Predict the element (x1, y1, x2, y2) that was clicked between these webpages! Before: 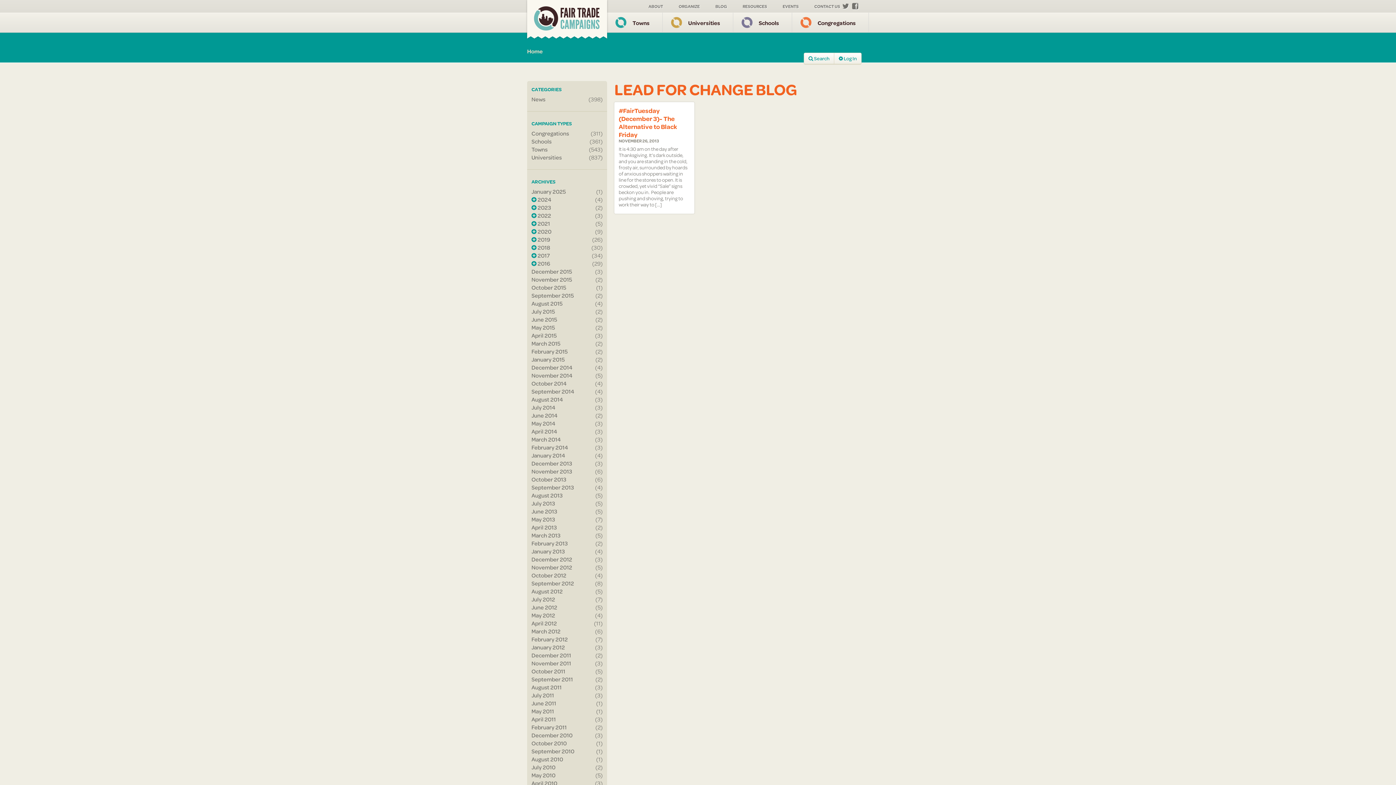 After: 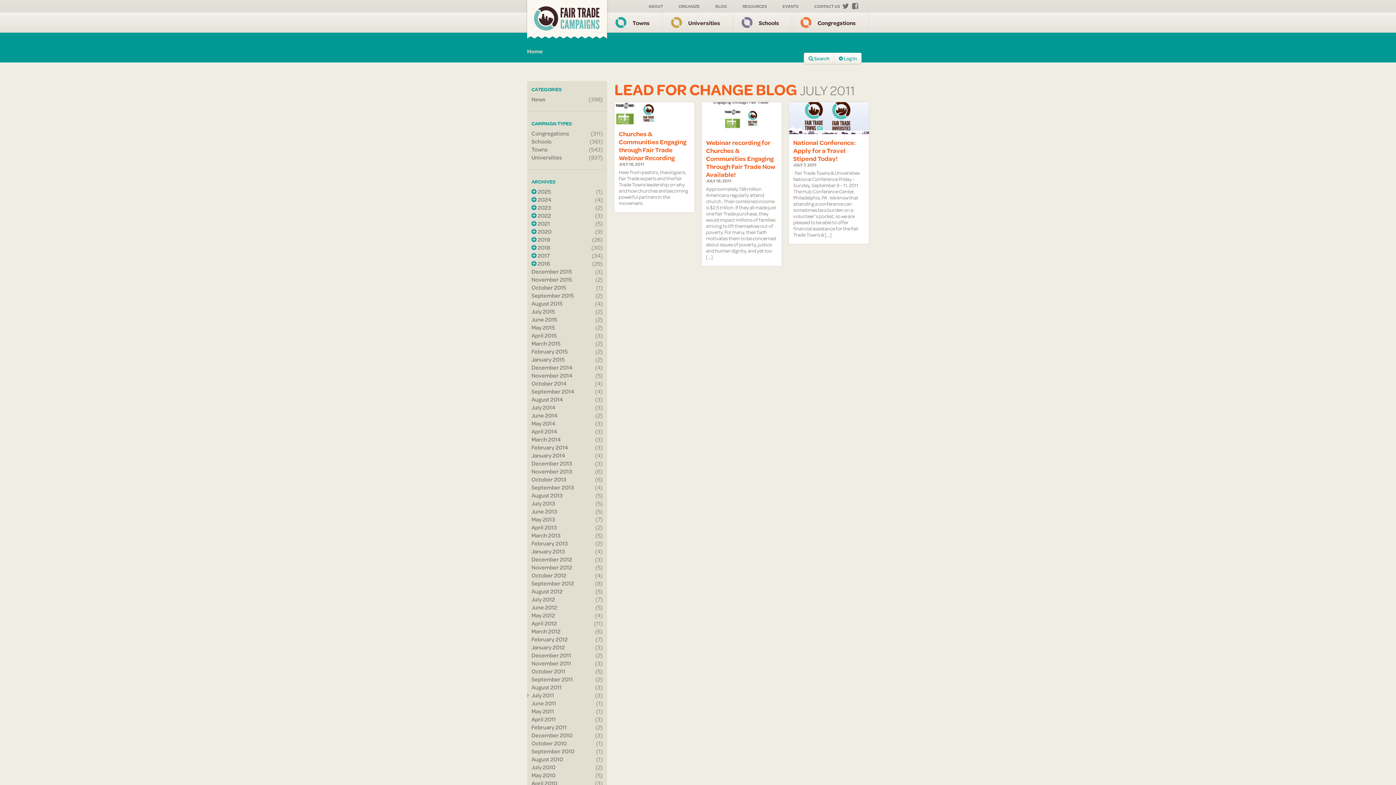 Action: label: July 2011 bbox: (531, 691, 554, 699)